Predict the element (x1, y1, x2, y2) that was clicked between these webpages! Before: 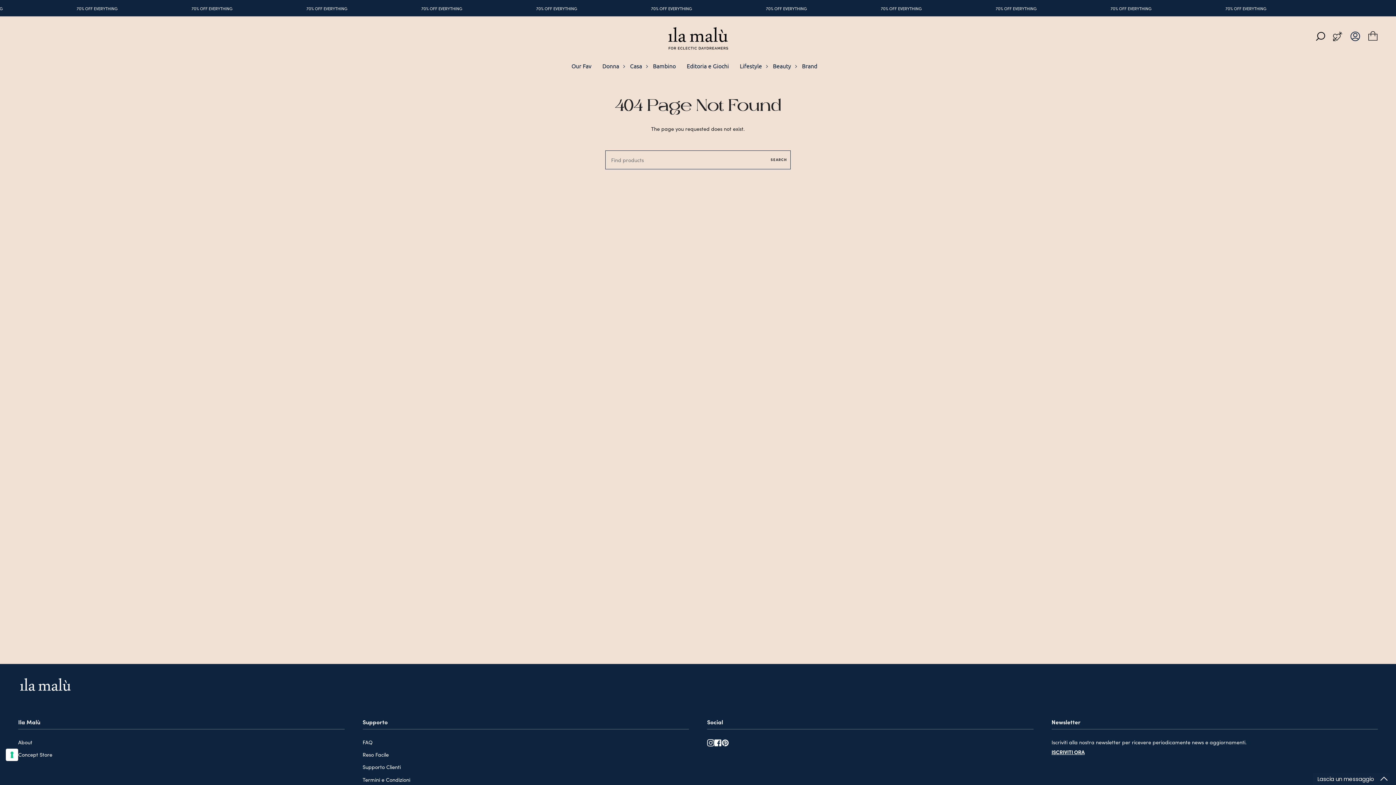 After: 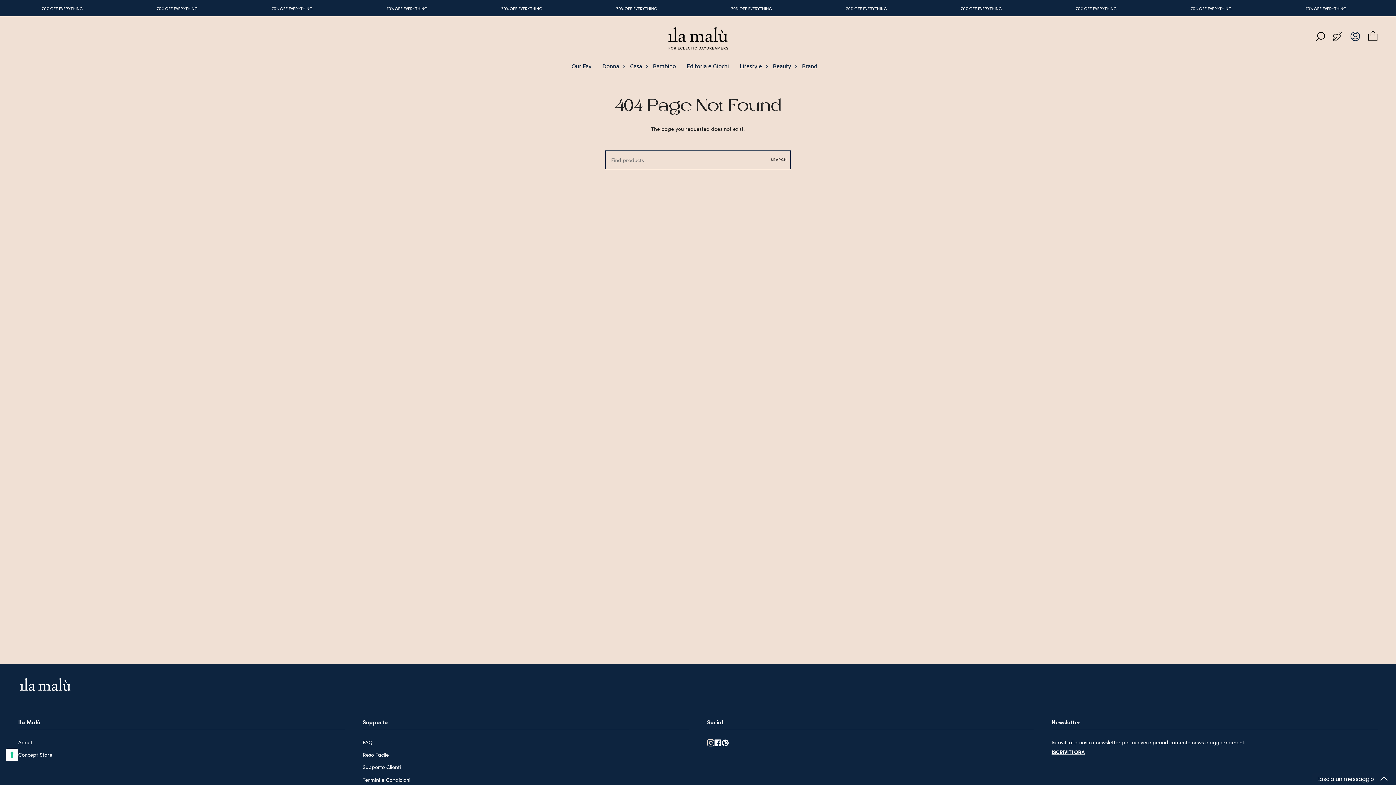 Action: label: Instagram bbox: (707, 738, 714, 746)